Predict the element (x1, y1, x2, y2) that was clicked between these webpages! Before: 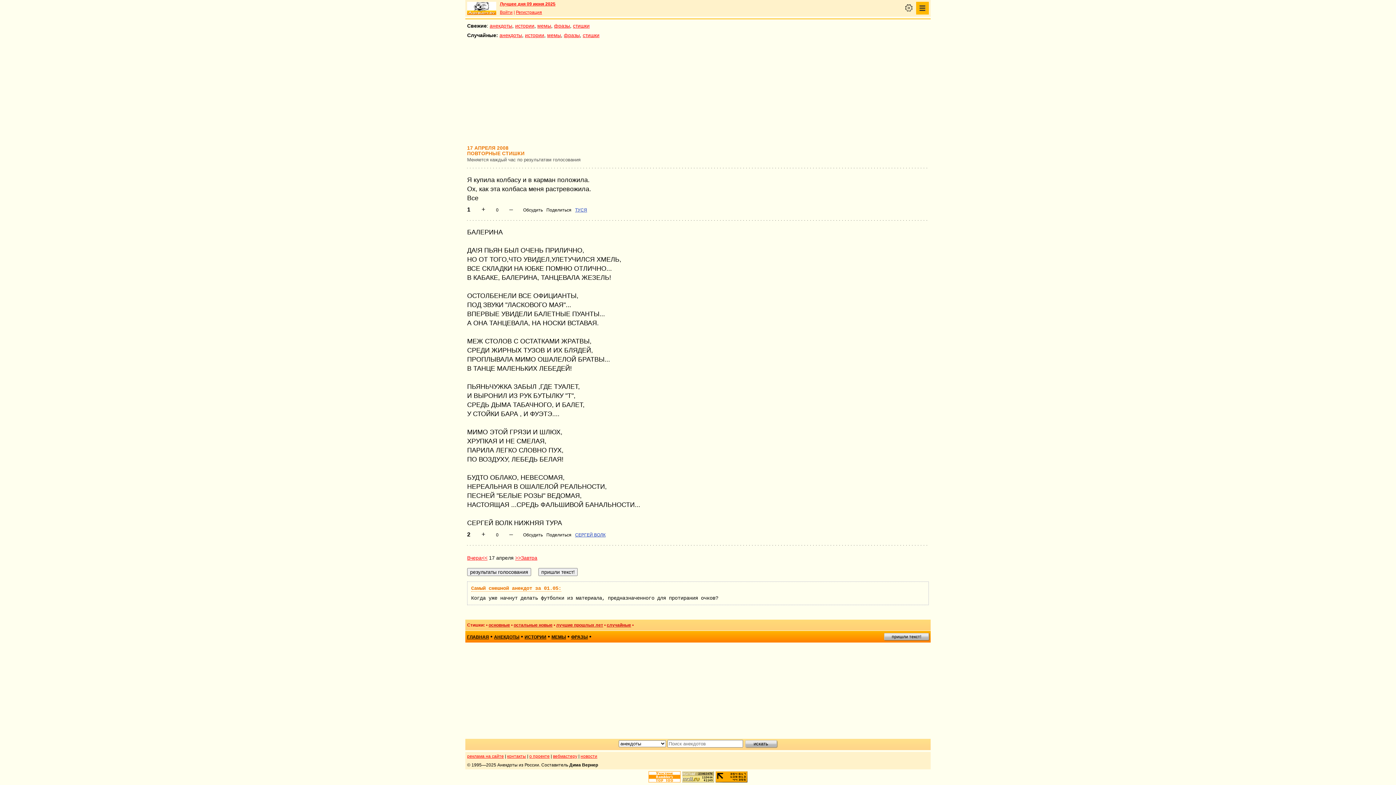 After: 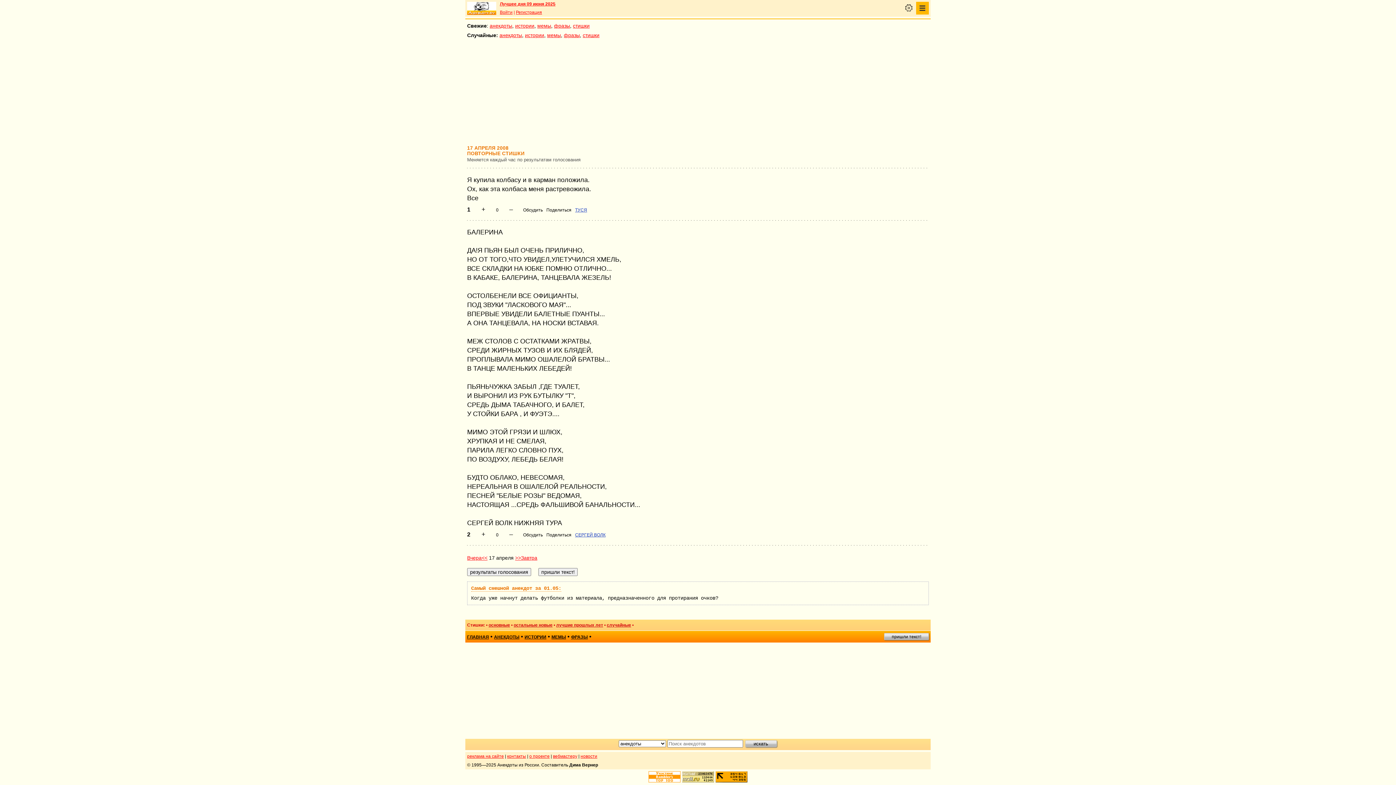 Action: bbox: (682, 777, 714, 784)